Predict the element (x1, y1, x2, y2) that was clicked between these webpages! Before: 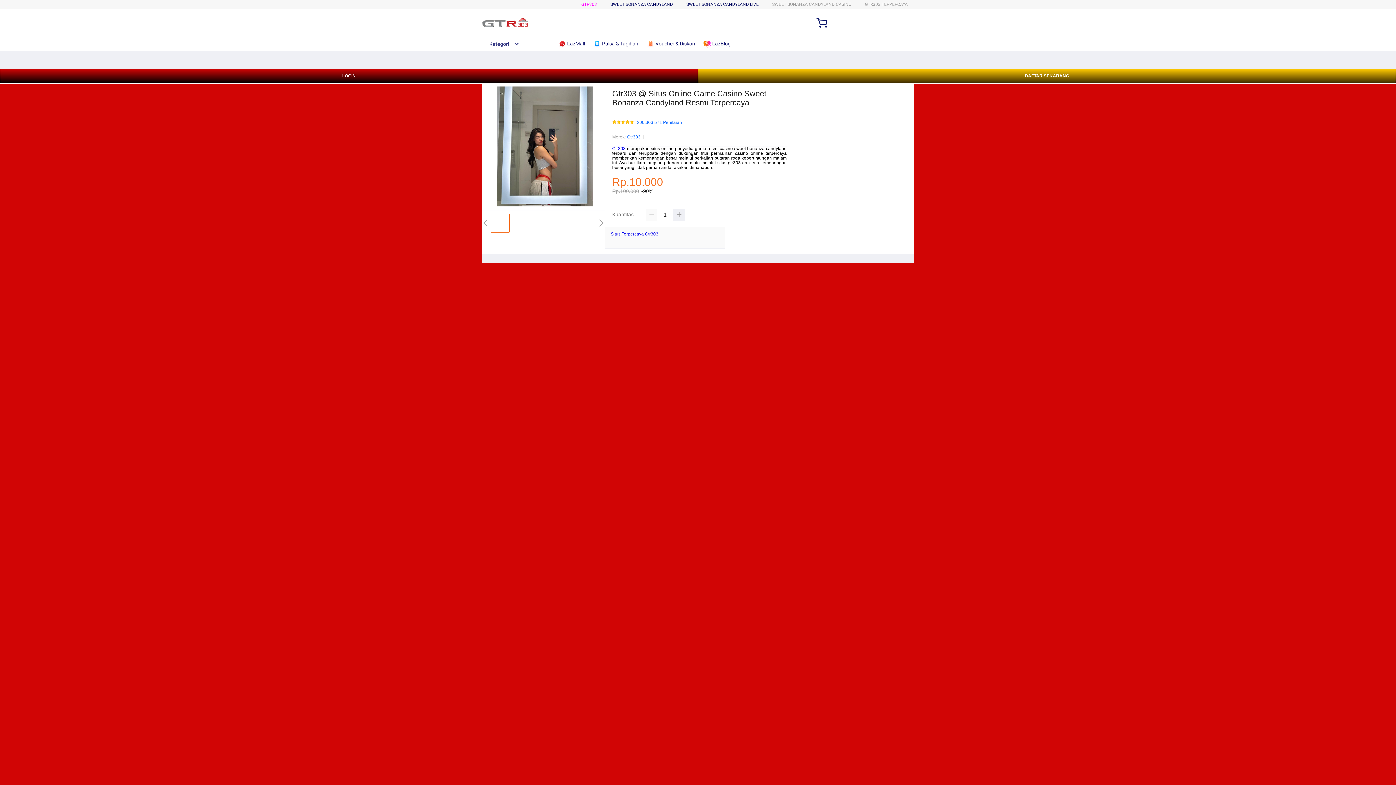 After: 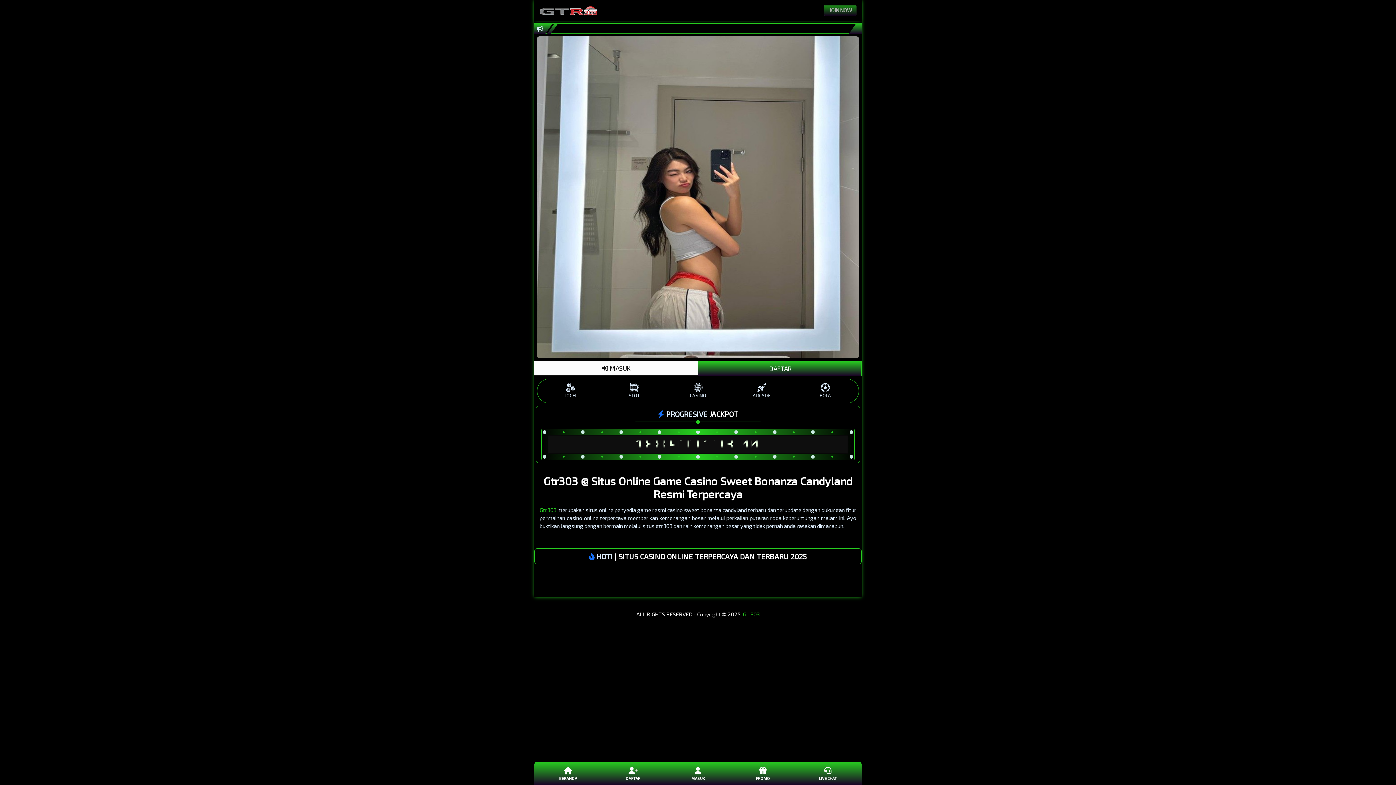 Action: bbox: (698, 68, 1396, 83) label: DAFTAR SEKARANG